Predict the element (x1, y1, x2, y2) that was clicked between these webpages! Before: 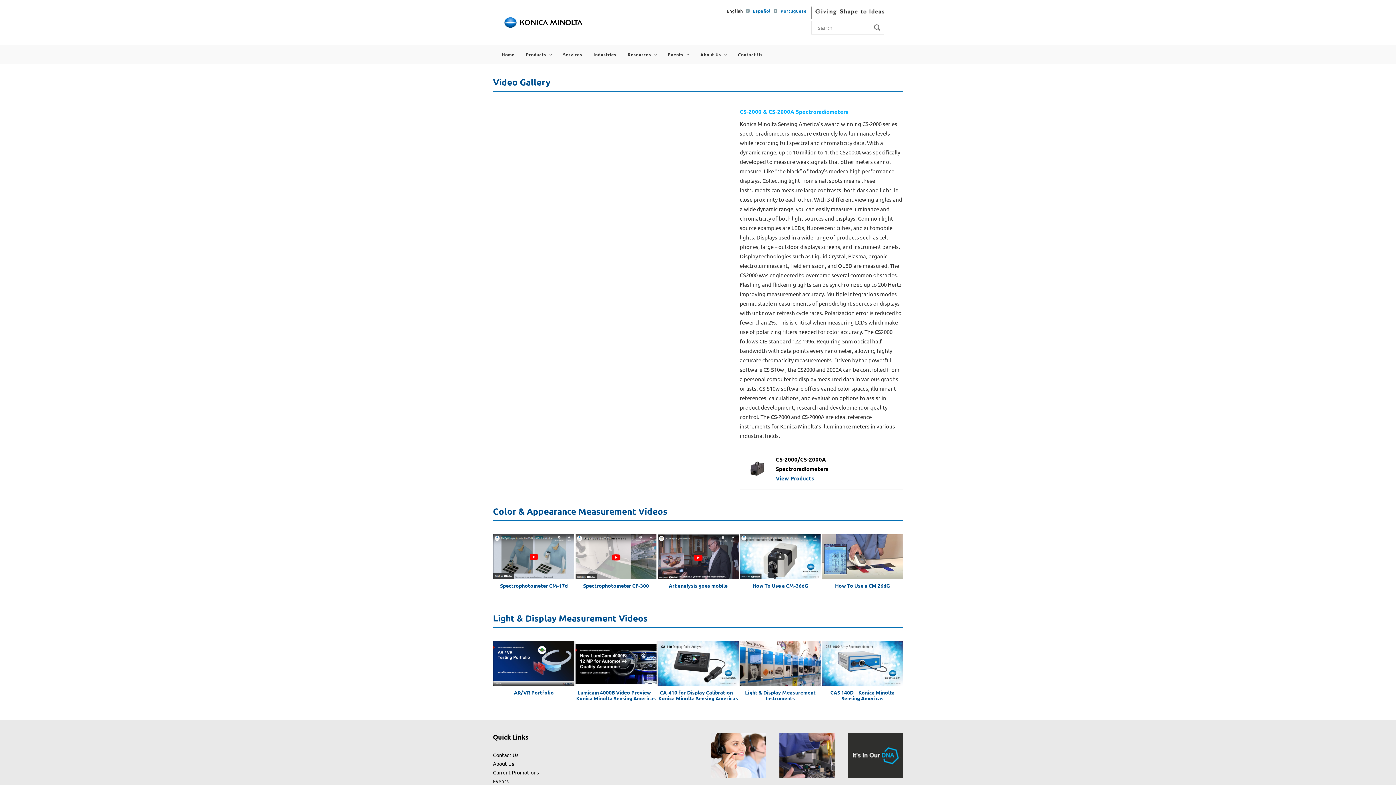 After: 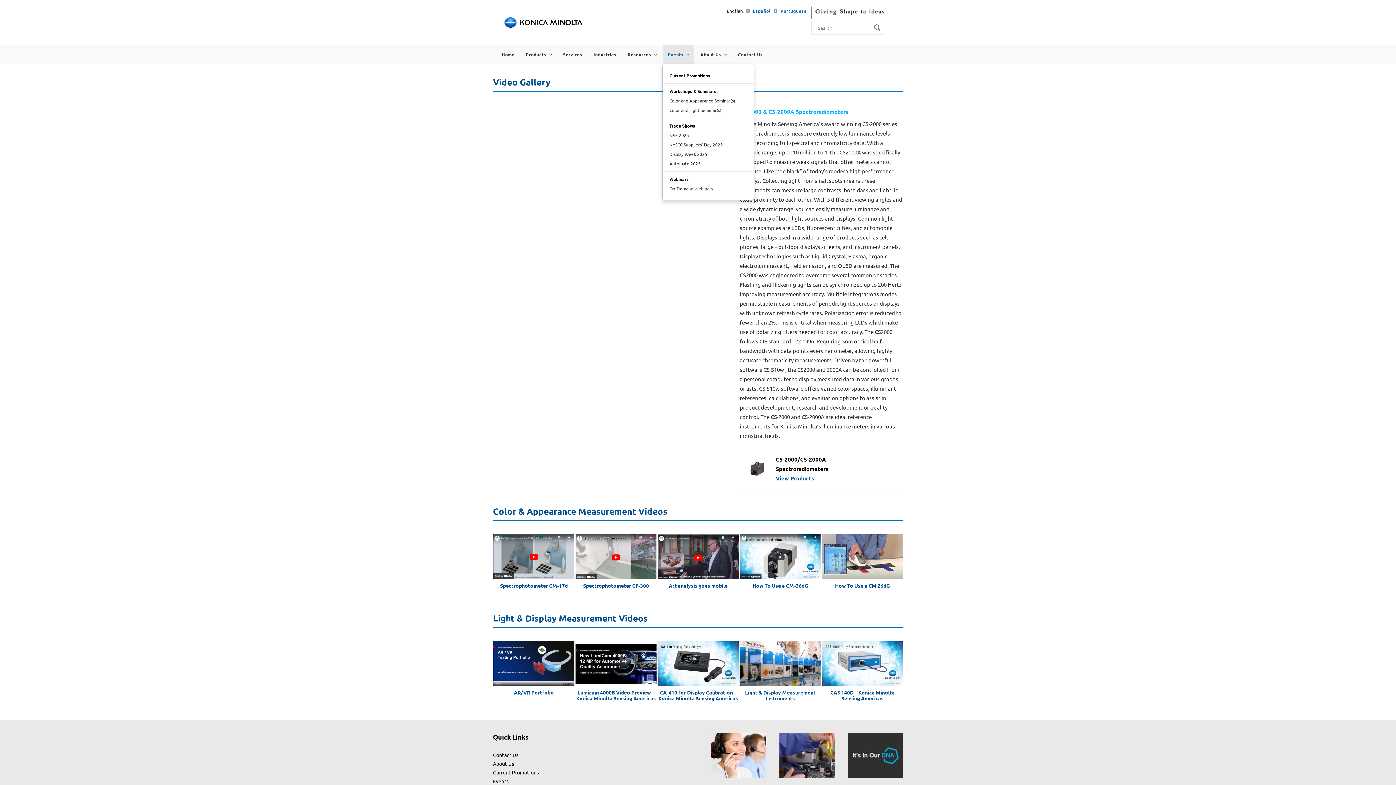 Action: bbox: (663, 45, 694, 64) label: Events